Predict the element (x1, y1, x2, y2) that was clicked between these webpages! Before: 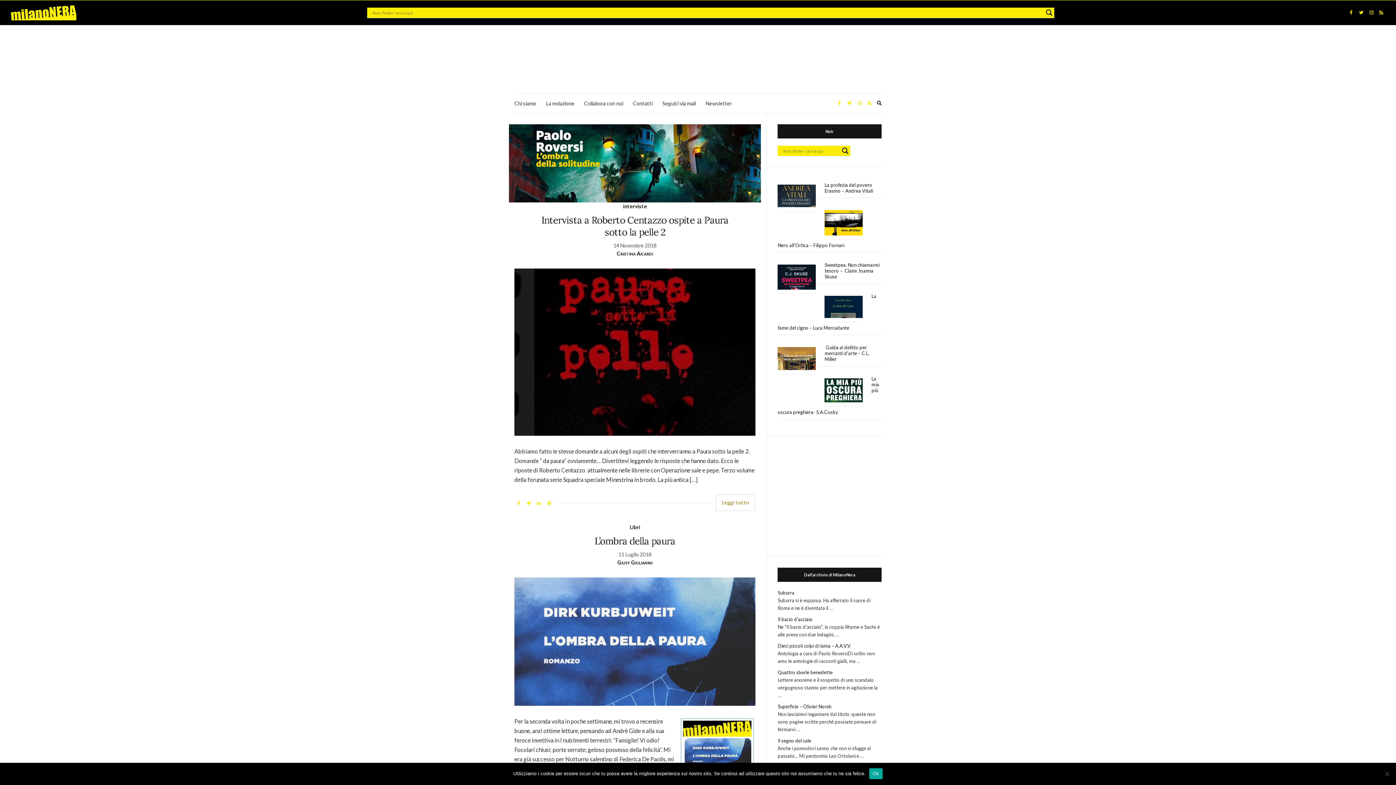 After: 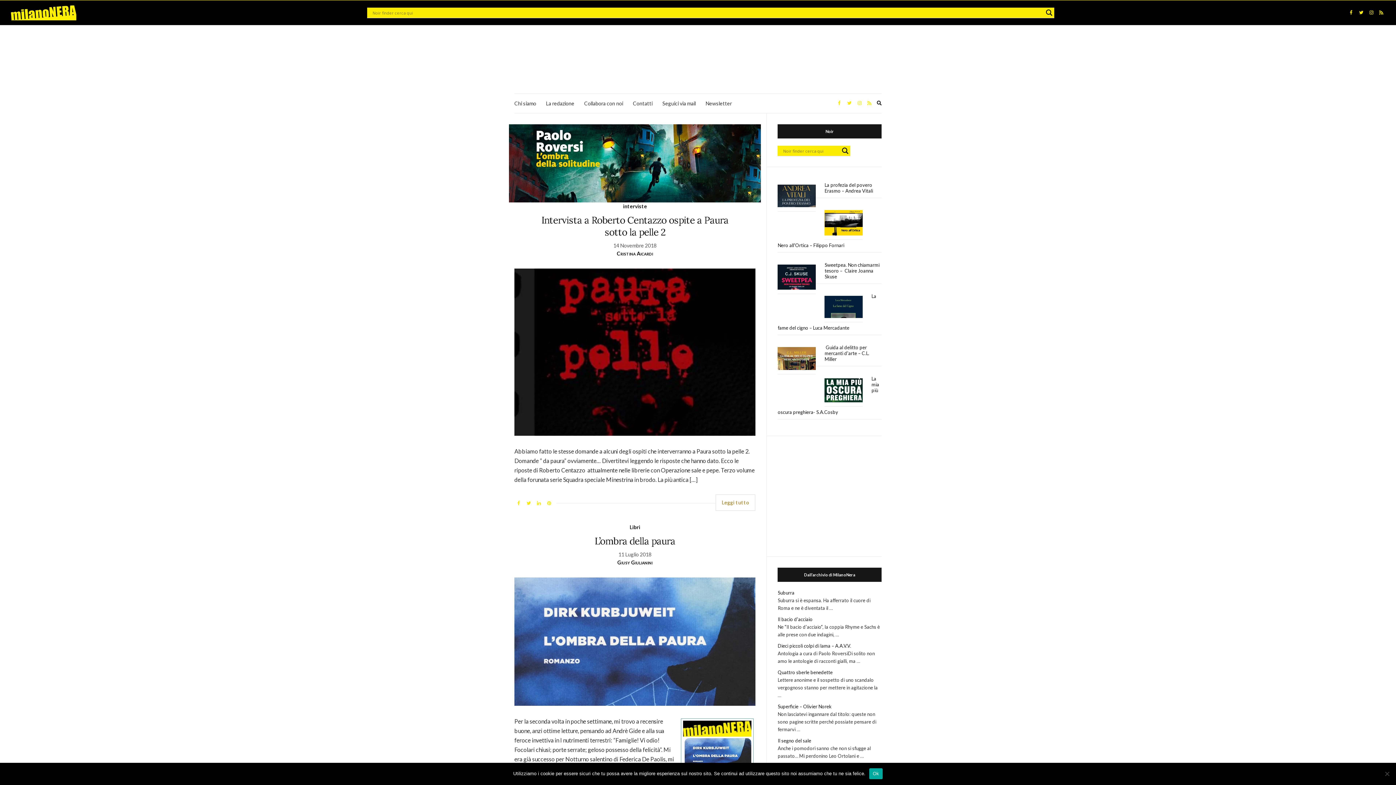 Action: bbox: (835, 98, 843, 108)